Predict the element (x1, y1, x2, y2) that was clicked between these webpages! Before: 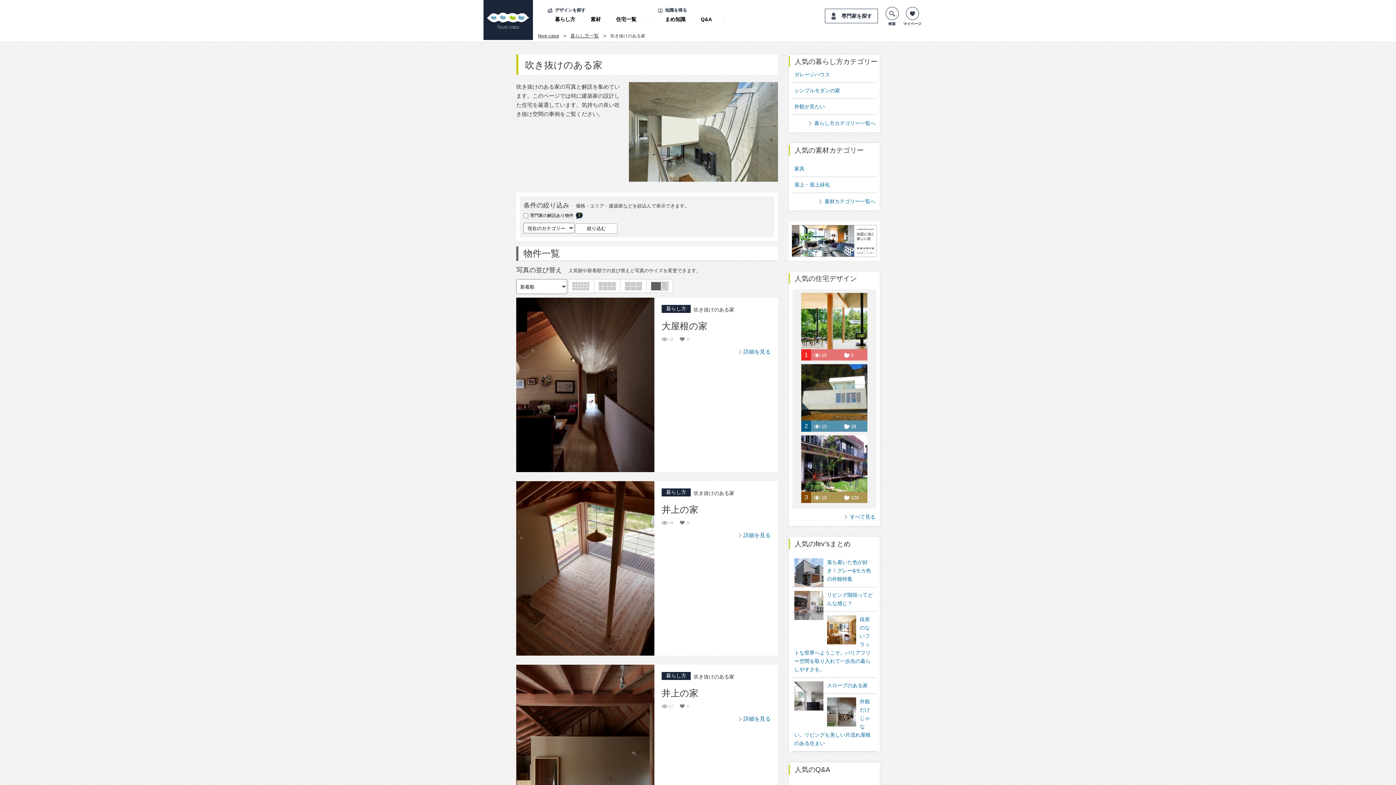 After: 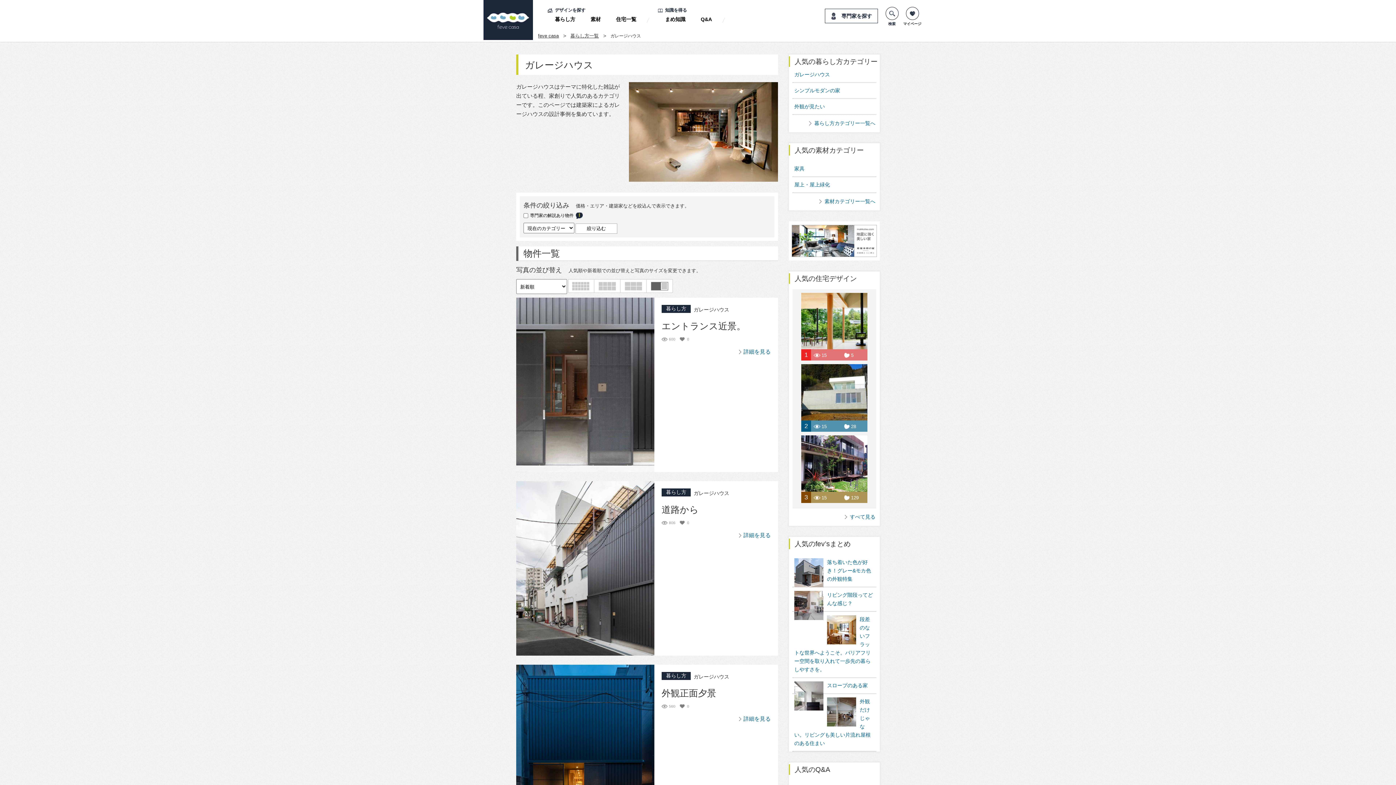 Action: bbox: (794, 71, 830, 77) label: ガレージハウス